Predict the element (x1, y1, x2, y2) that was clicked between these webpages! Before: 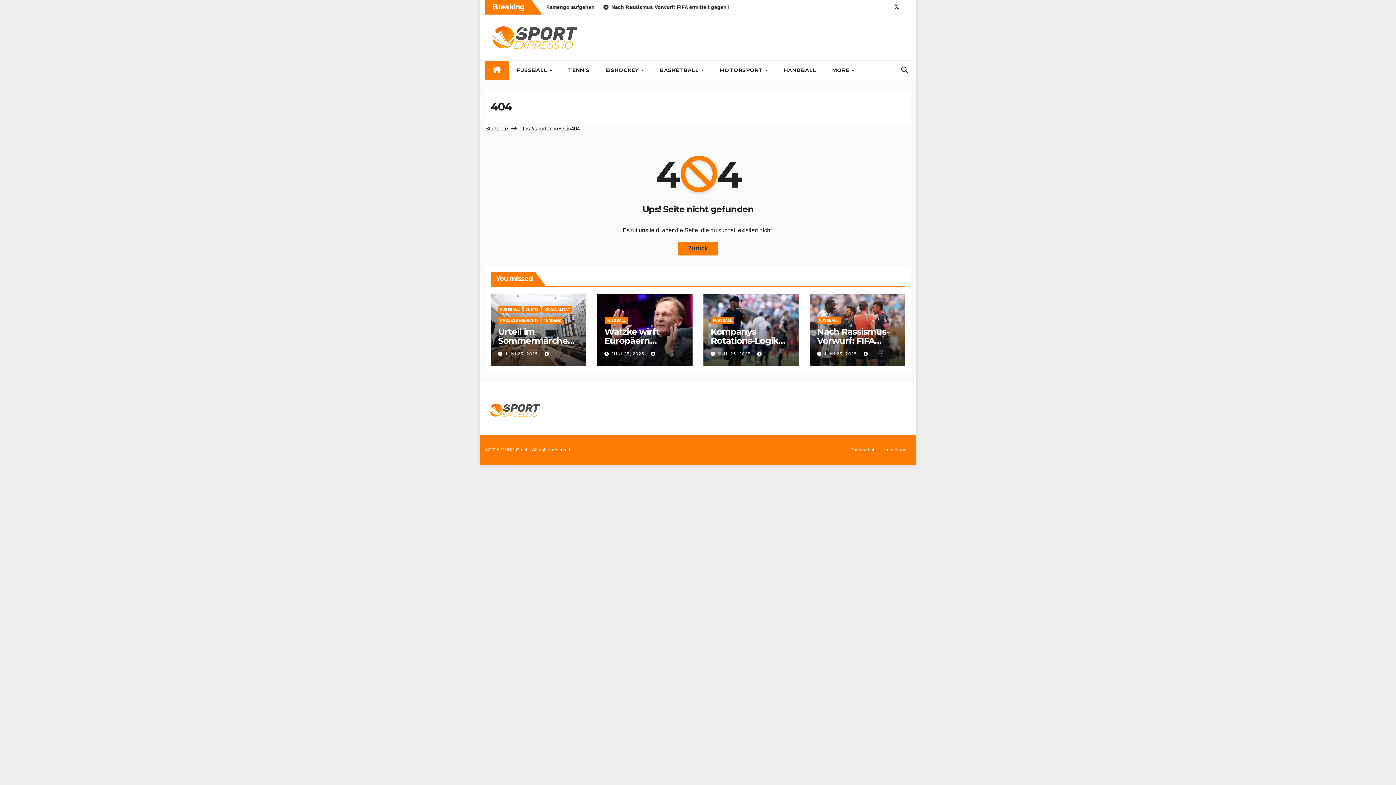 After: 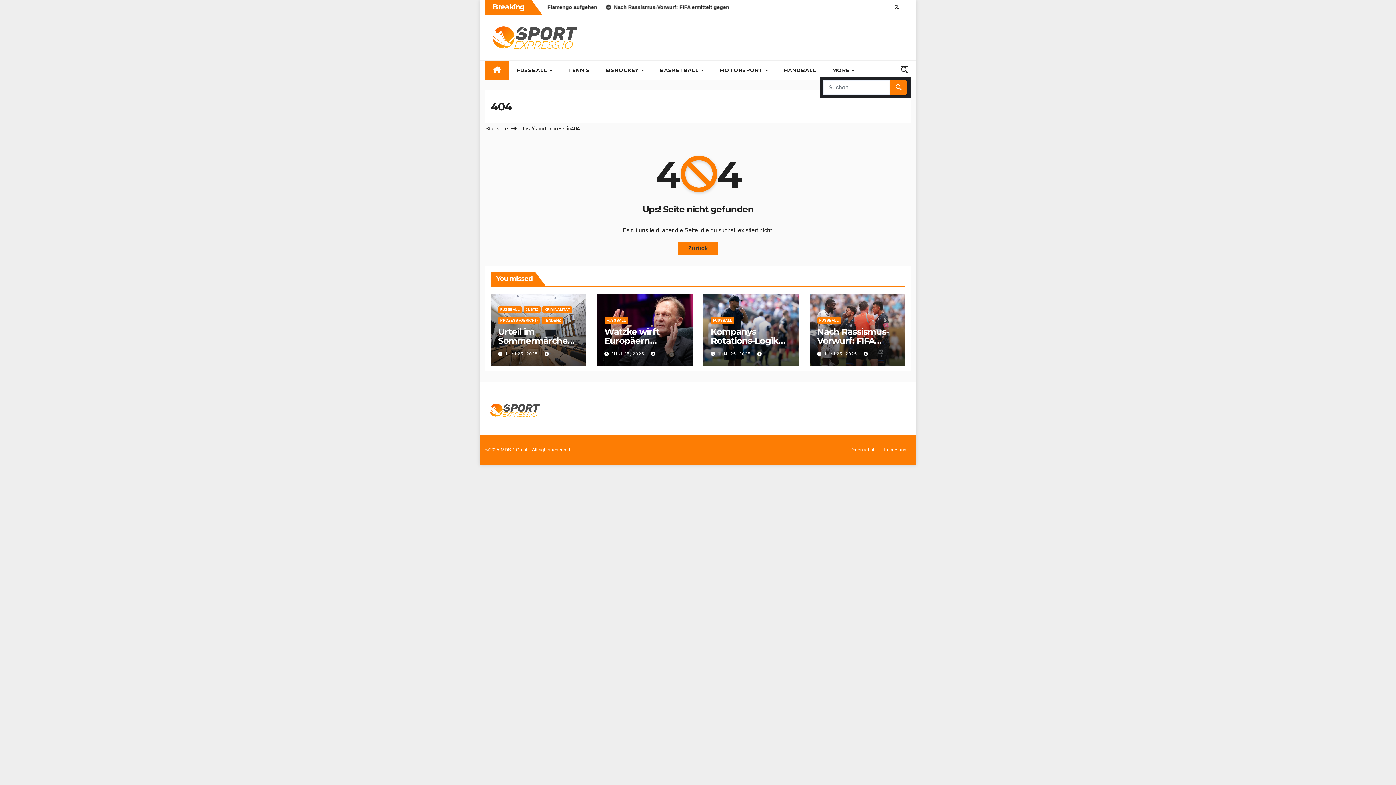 Action: bbox: (901, 66, 908, 73)